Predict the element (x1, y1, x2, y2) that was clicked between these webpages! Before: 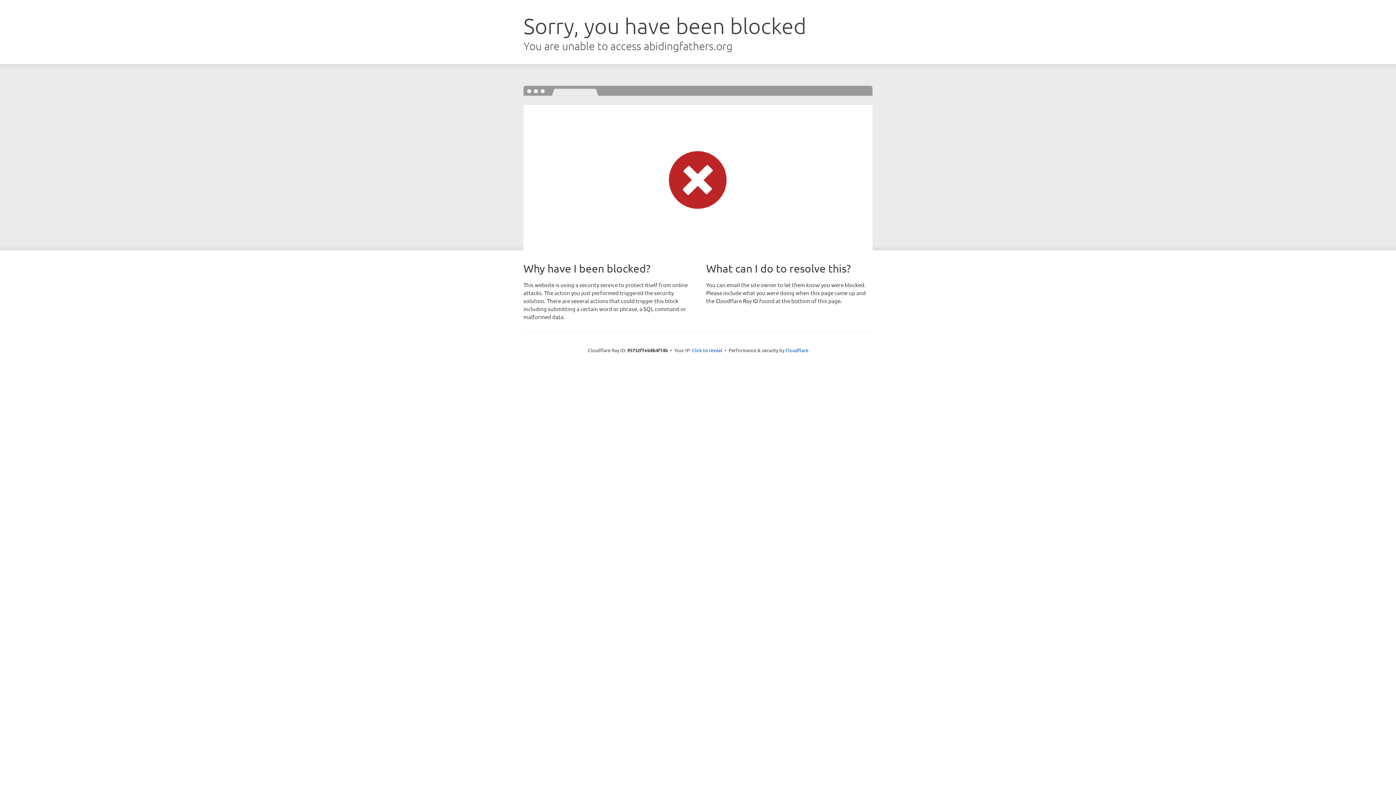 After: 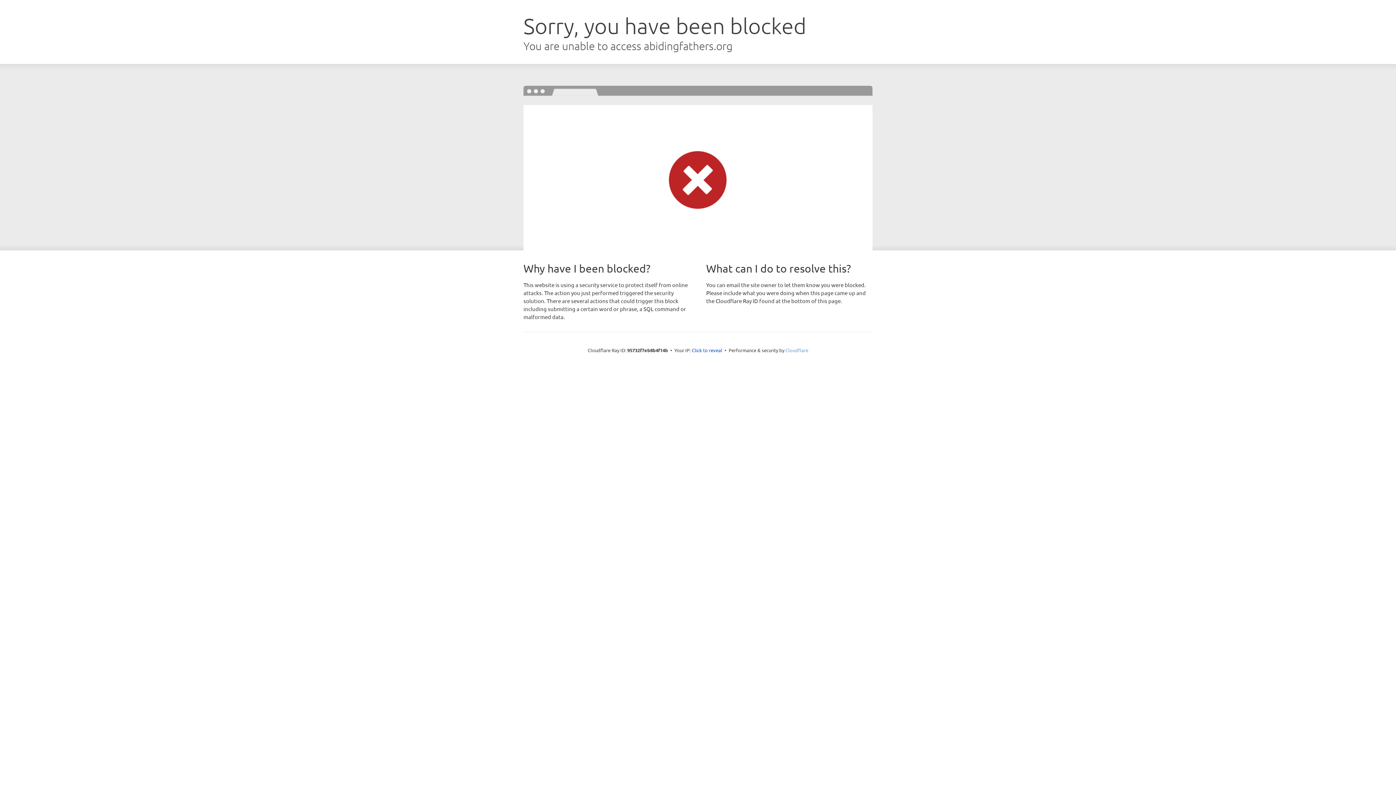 Action: label: Cloudflare bbox: (785, 347, 808, 353)